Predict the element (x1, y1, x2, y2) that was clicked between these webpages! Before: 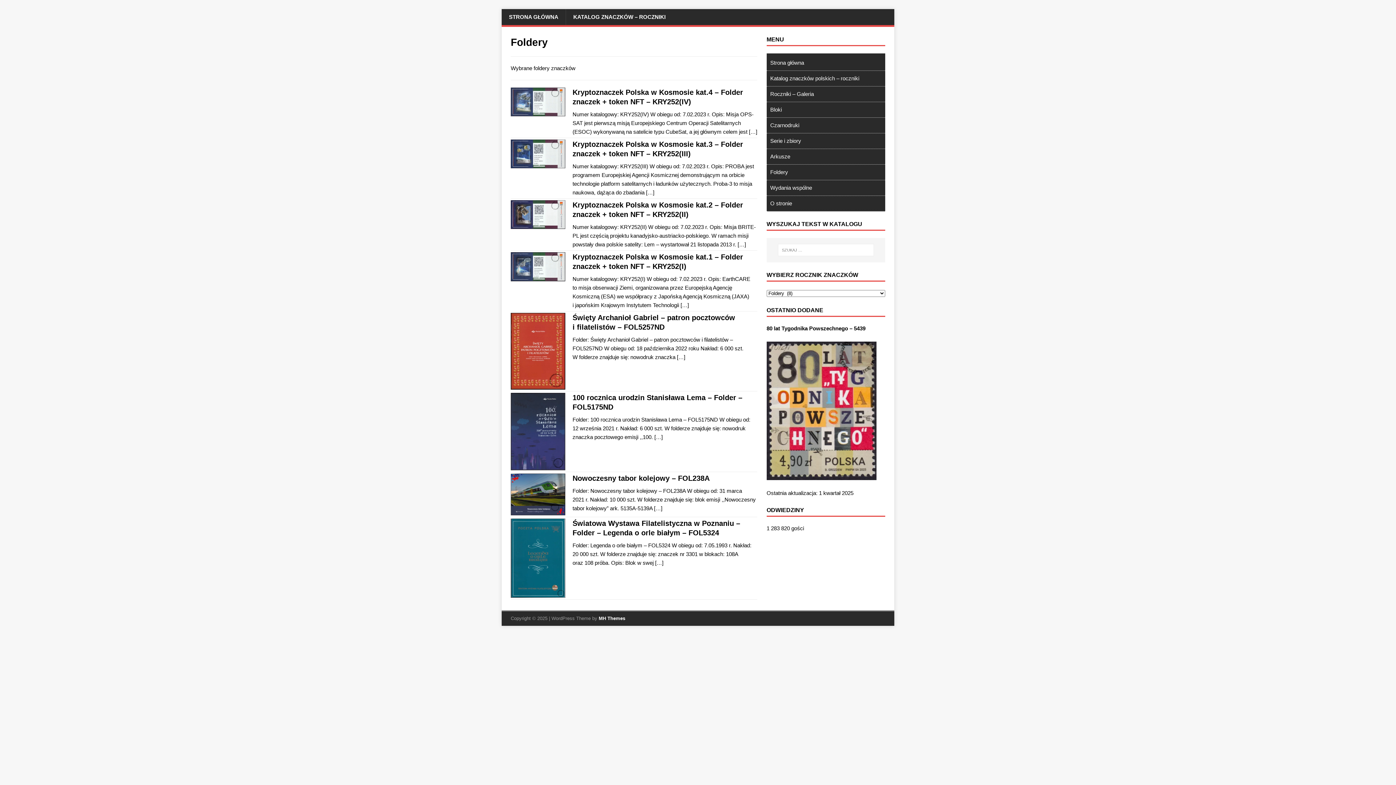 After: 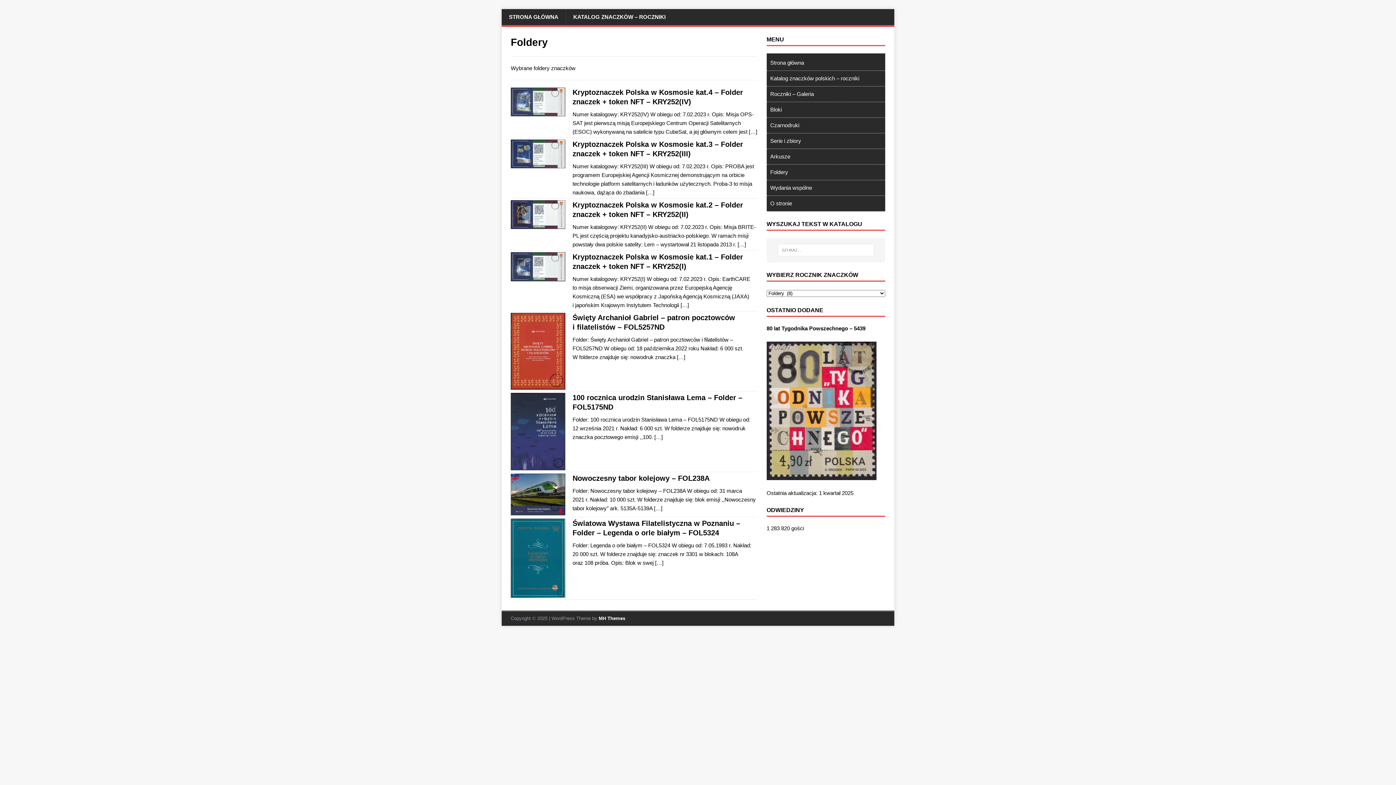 Action: bbox: (770, 166, 885, 178) label: Foldery